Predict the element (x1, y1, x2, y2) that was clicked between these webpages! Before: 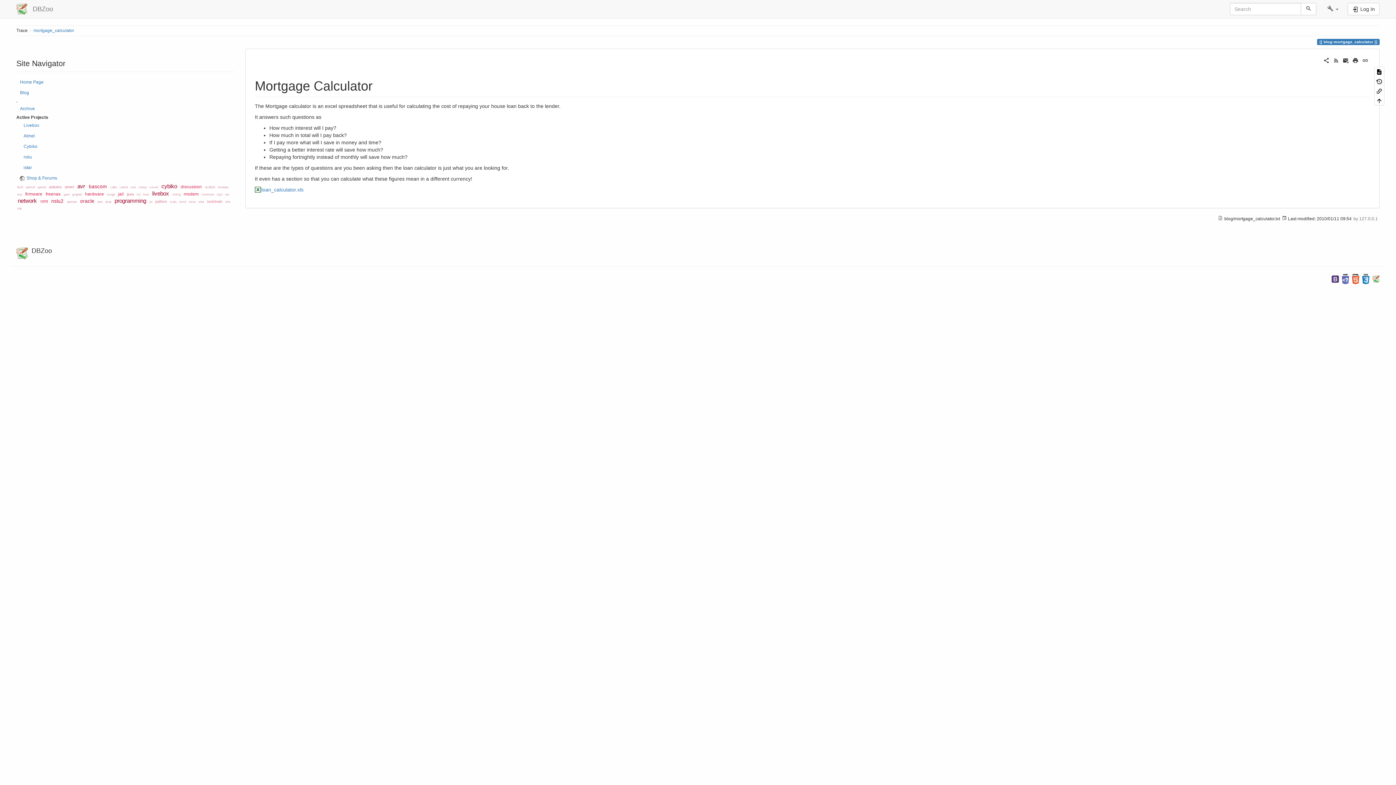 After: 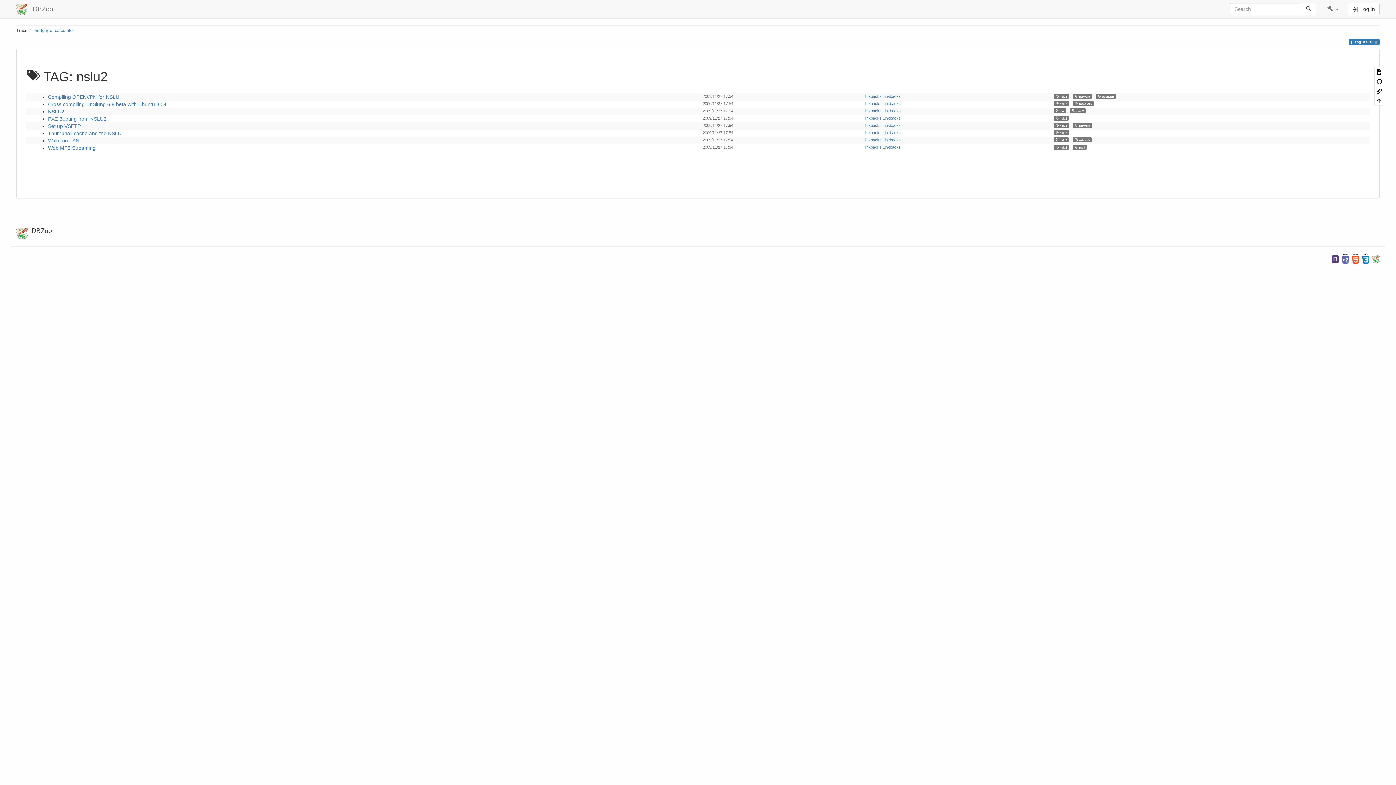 Action: label: nslu2 bbox: (51, 198, 63, 204)